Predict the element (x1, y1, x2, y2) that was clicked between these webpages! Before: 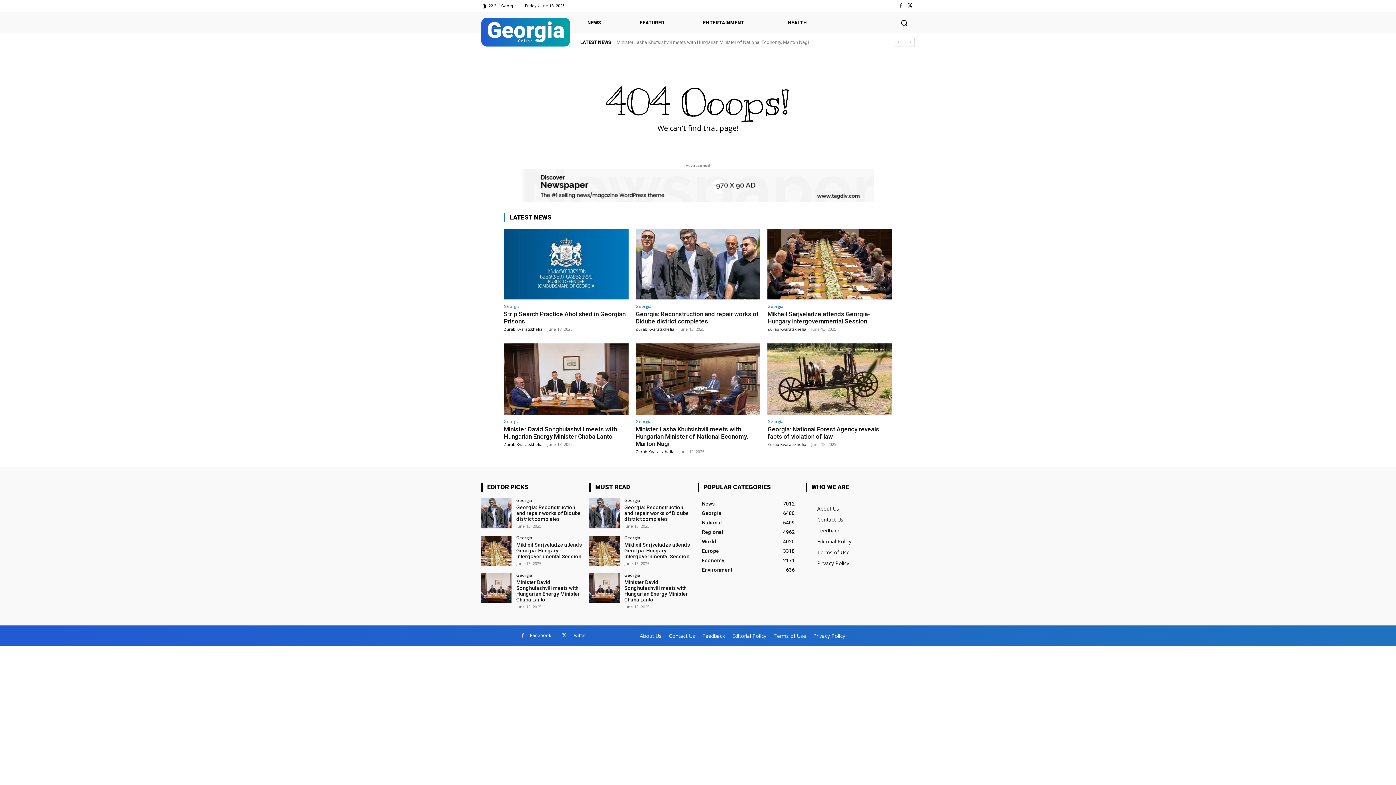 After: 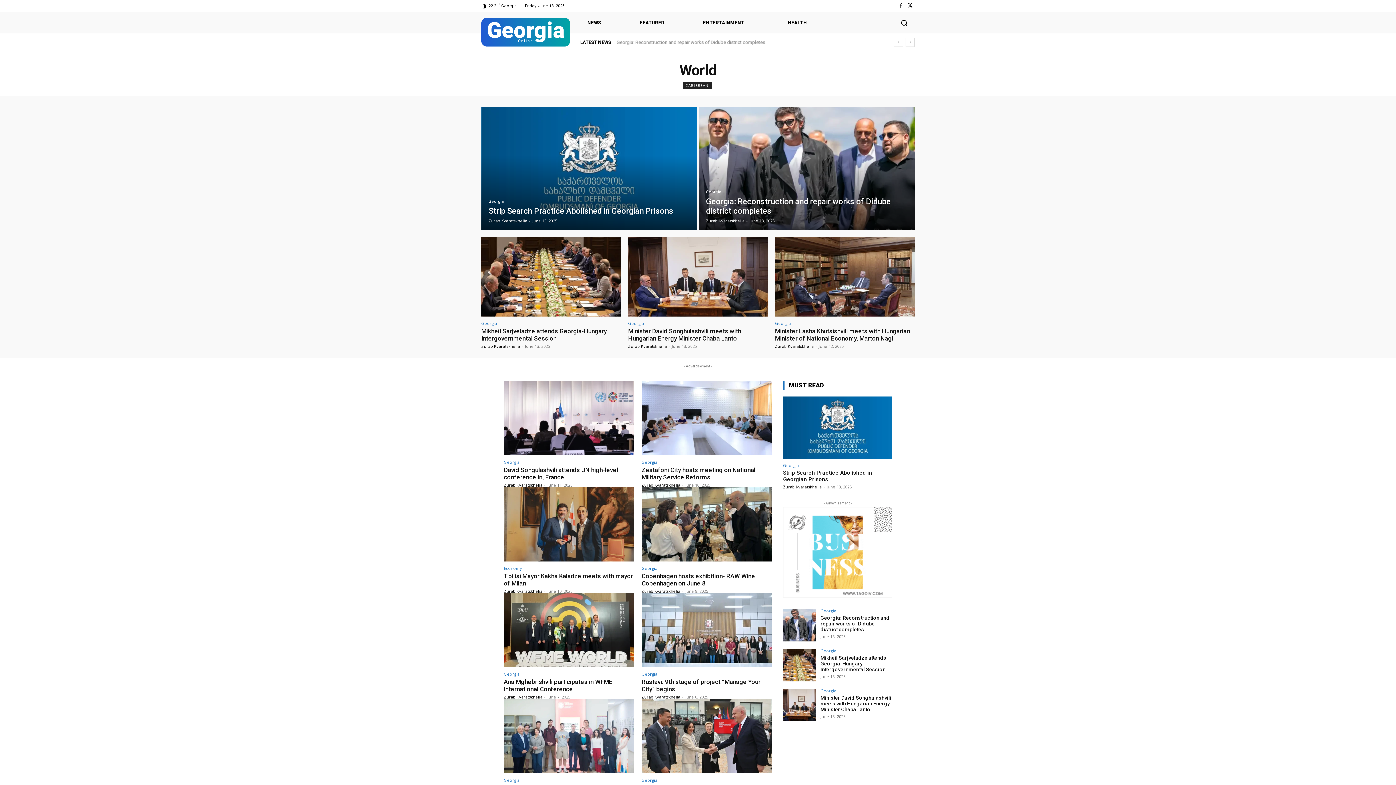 Action: bbox: (702, 538, 716, 544) label: World
4020